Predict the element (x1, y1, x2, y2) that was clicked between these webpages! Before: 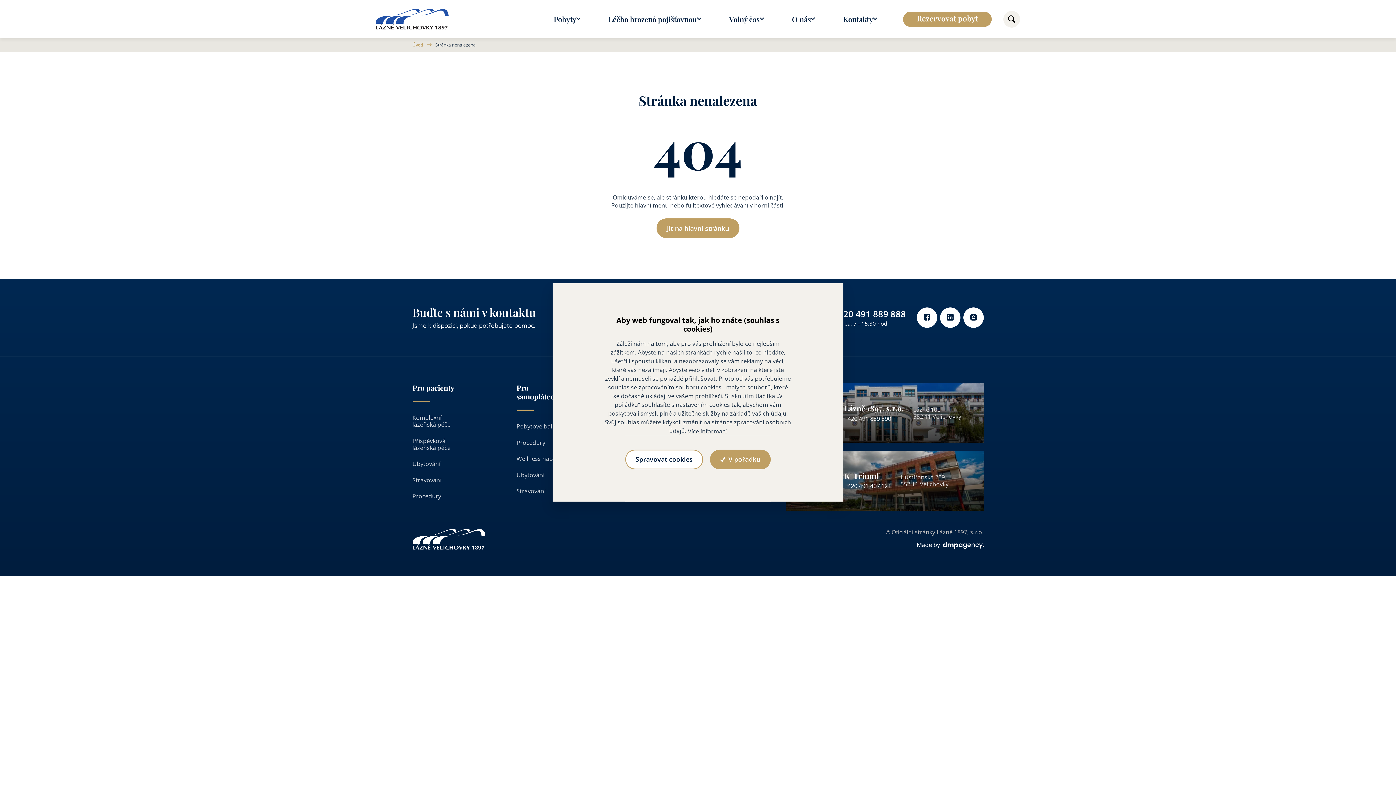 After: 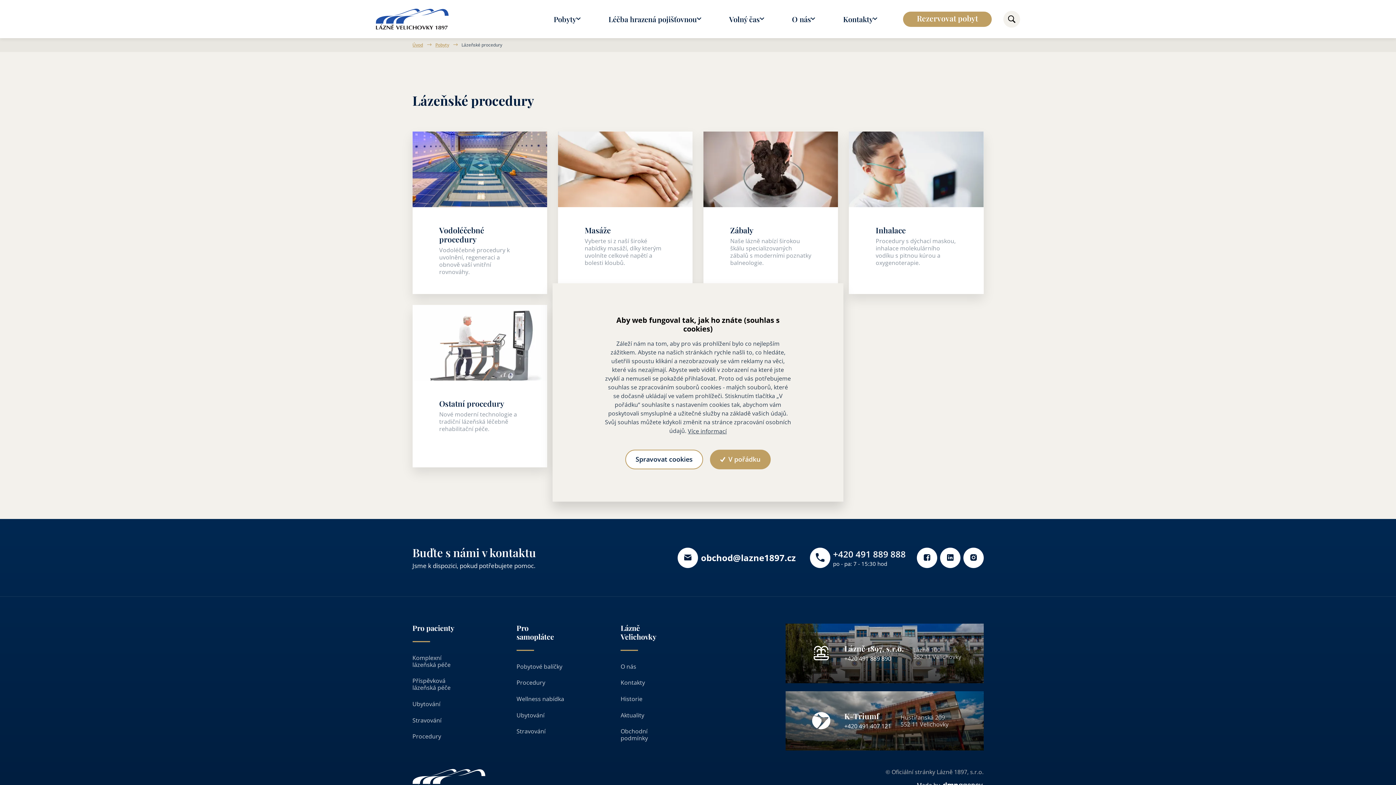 Action: bbox: (516, 434, 545, 451) label: Procedury